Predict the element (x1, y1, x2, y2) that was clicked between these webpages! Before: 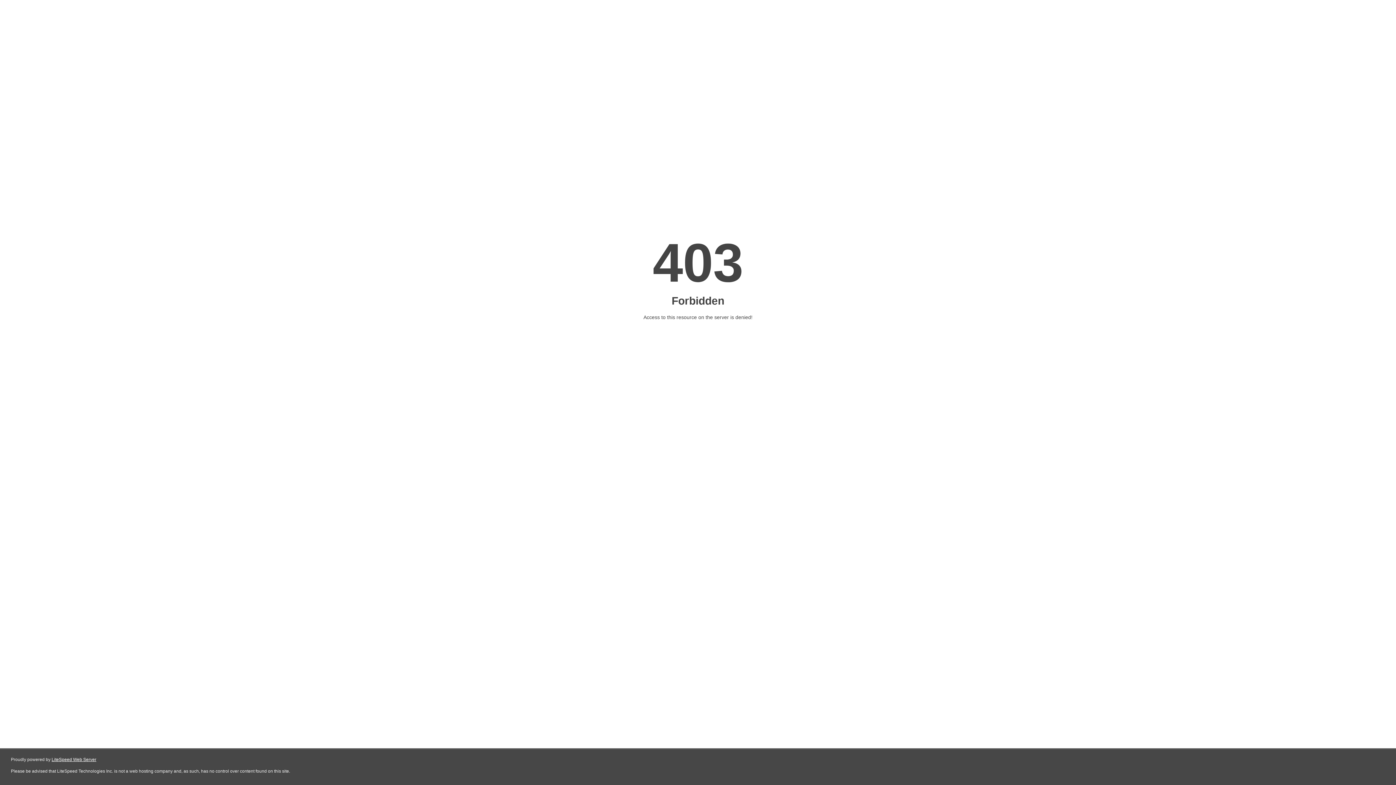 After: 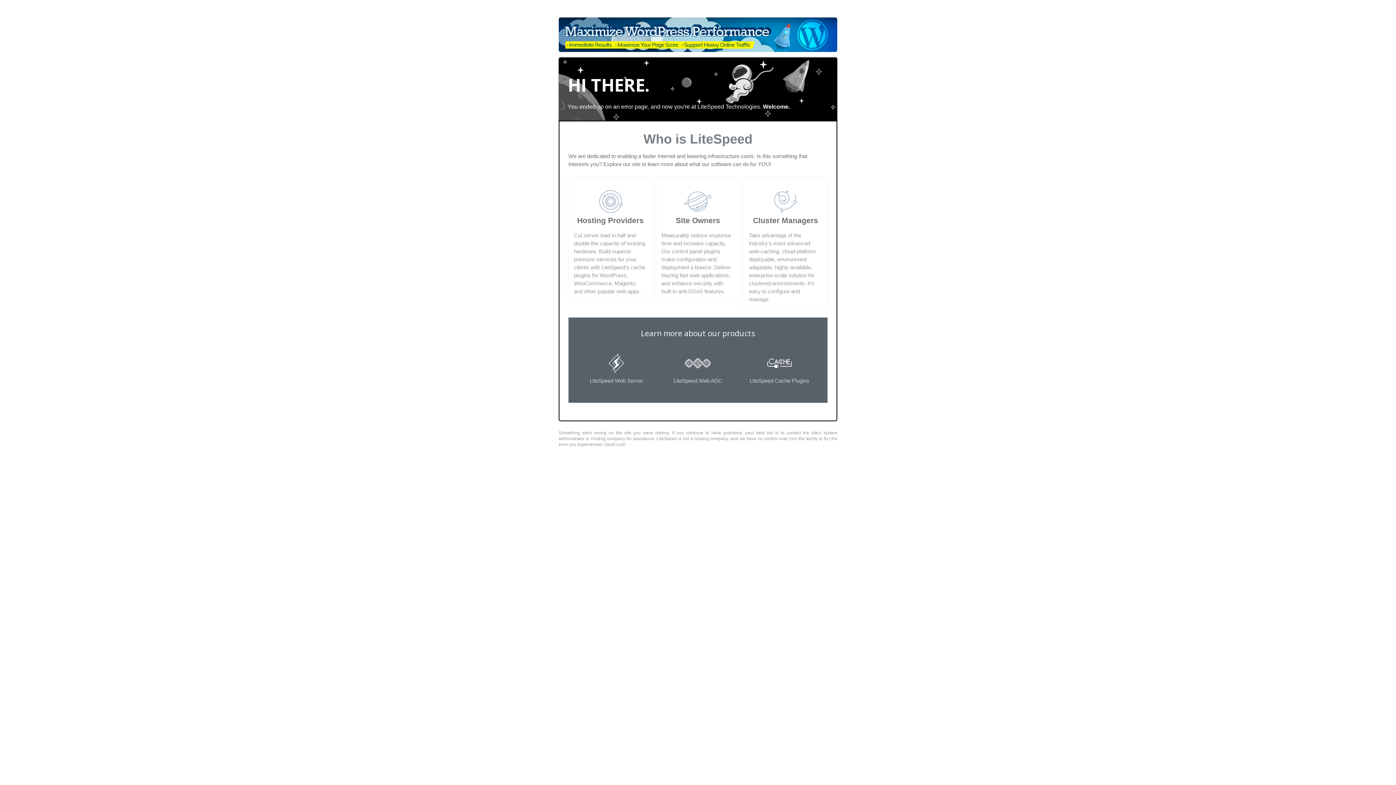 Action: label: LiteSpeed Web Server bbox: (51, 757, 96, 762)